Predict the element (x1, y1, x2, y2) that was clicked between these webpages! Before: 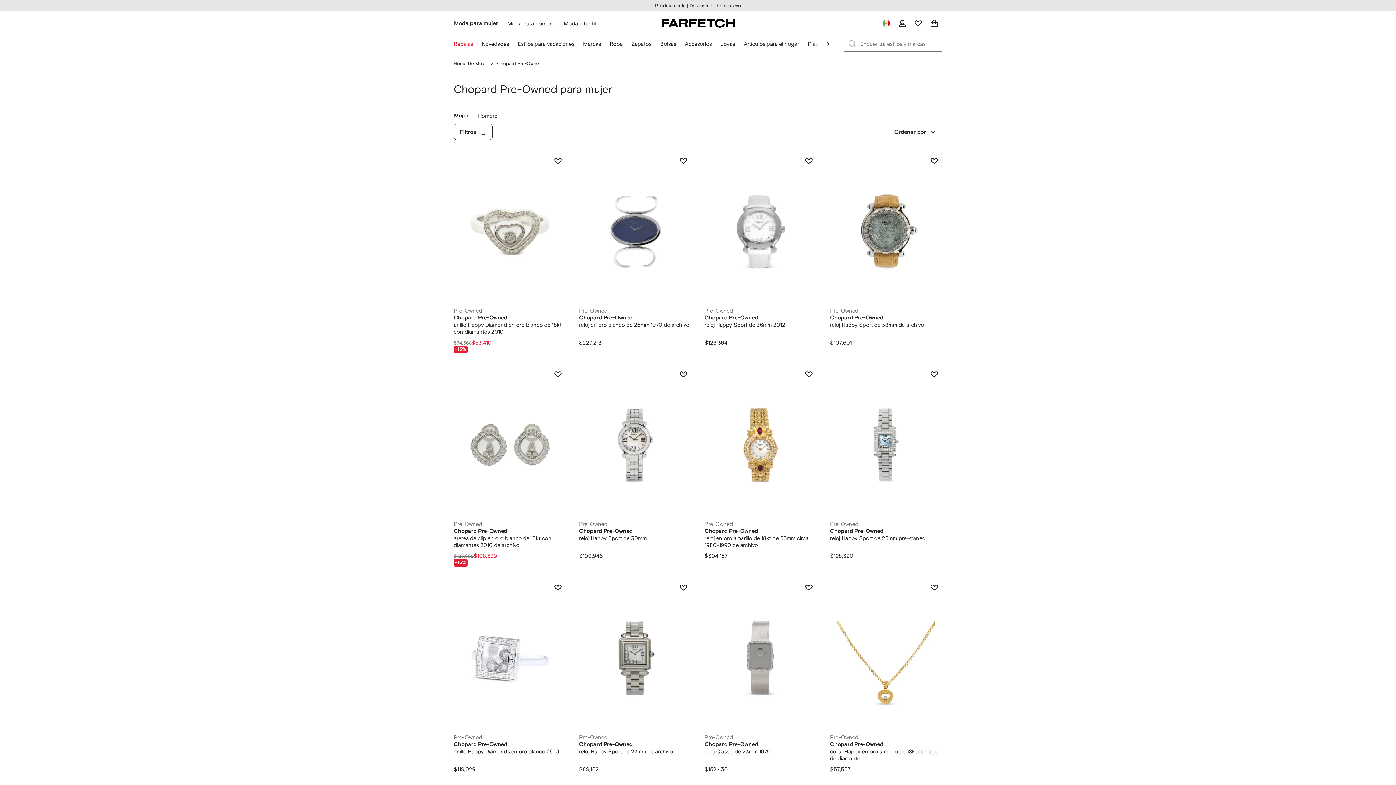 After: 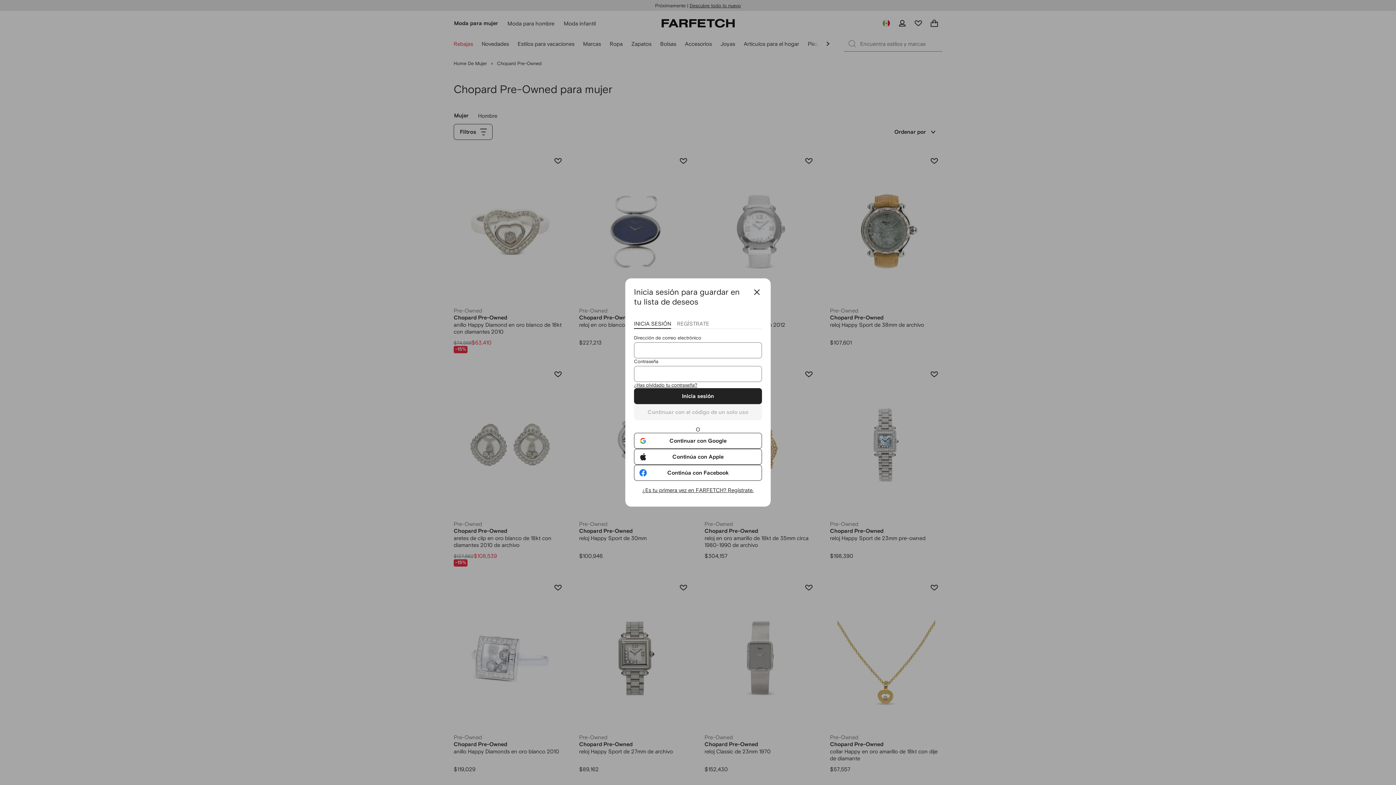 Action: label: Añadir a la lista de deseos bbox: (926, 580, 942, 596)